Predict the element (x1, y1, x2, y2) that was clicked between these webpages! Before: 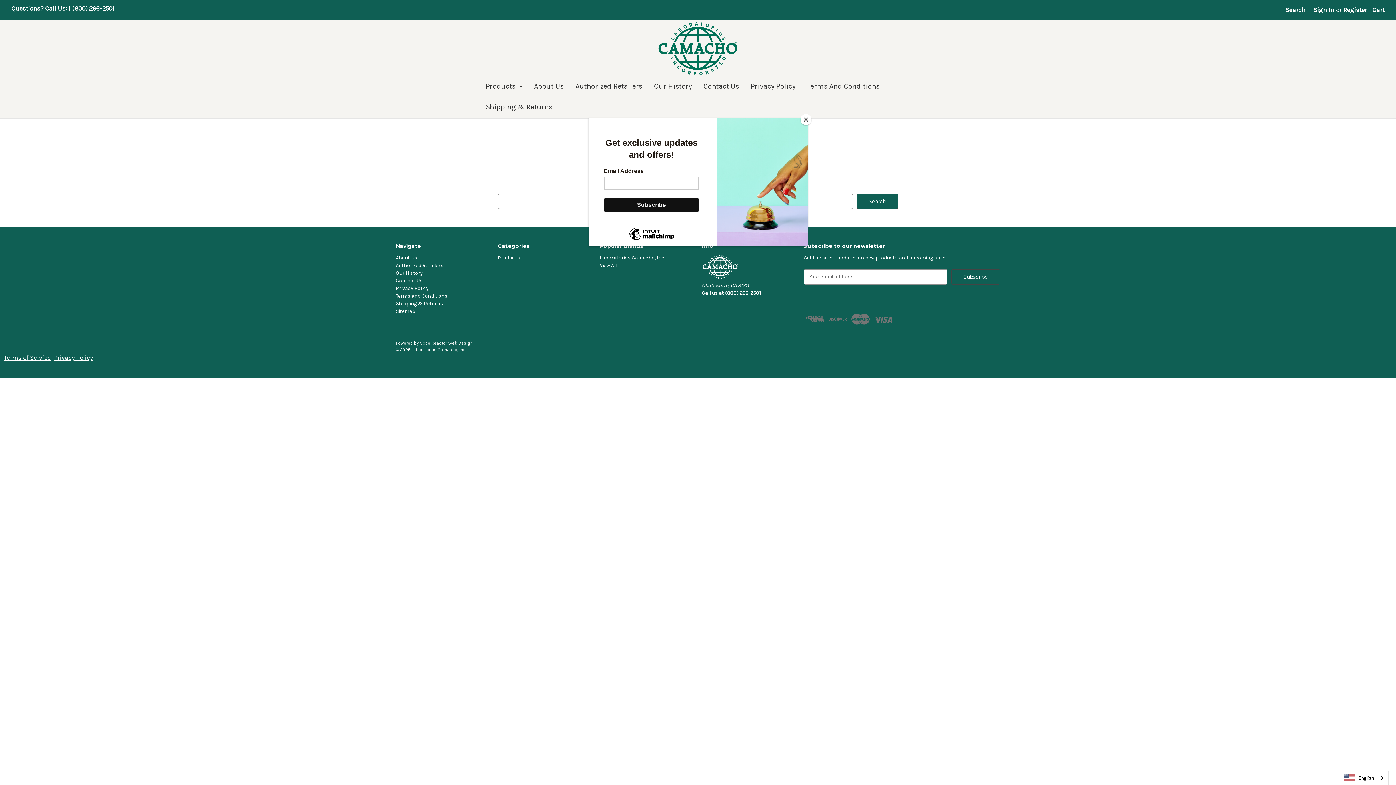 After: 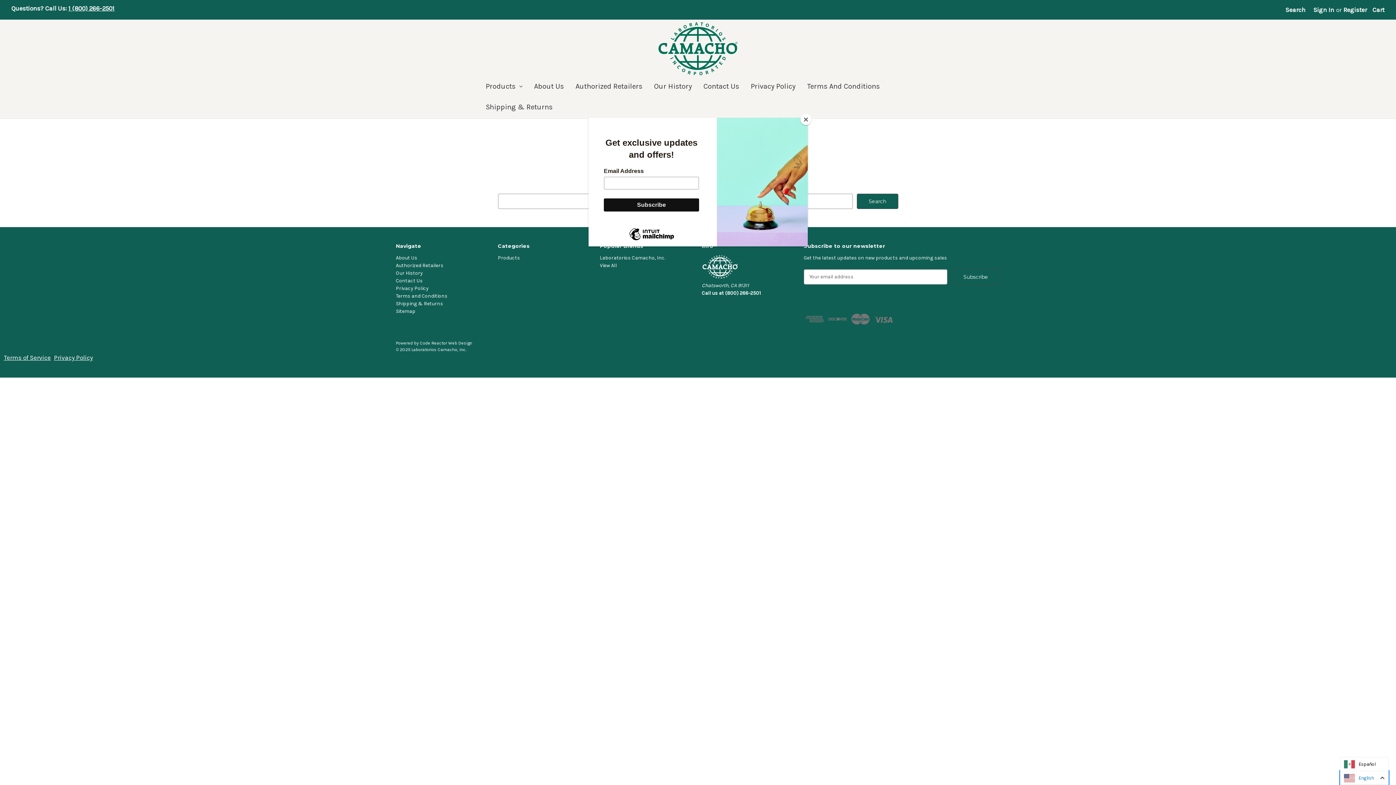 Action: bbox: (1340, 771, 1388, 785) label: English